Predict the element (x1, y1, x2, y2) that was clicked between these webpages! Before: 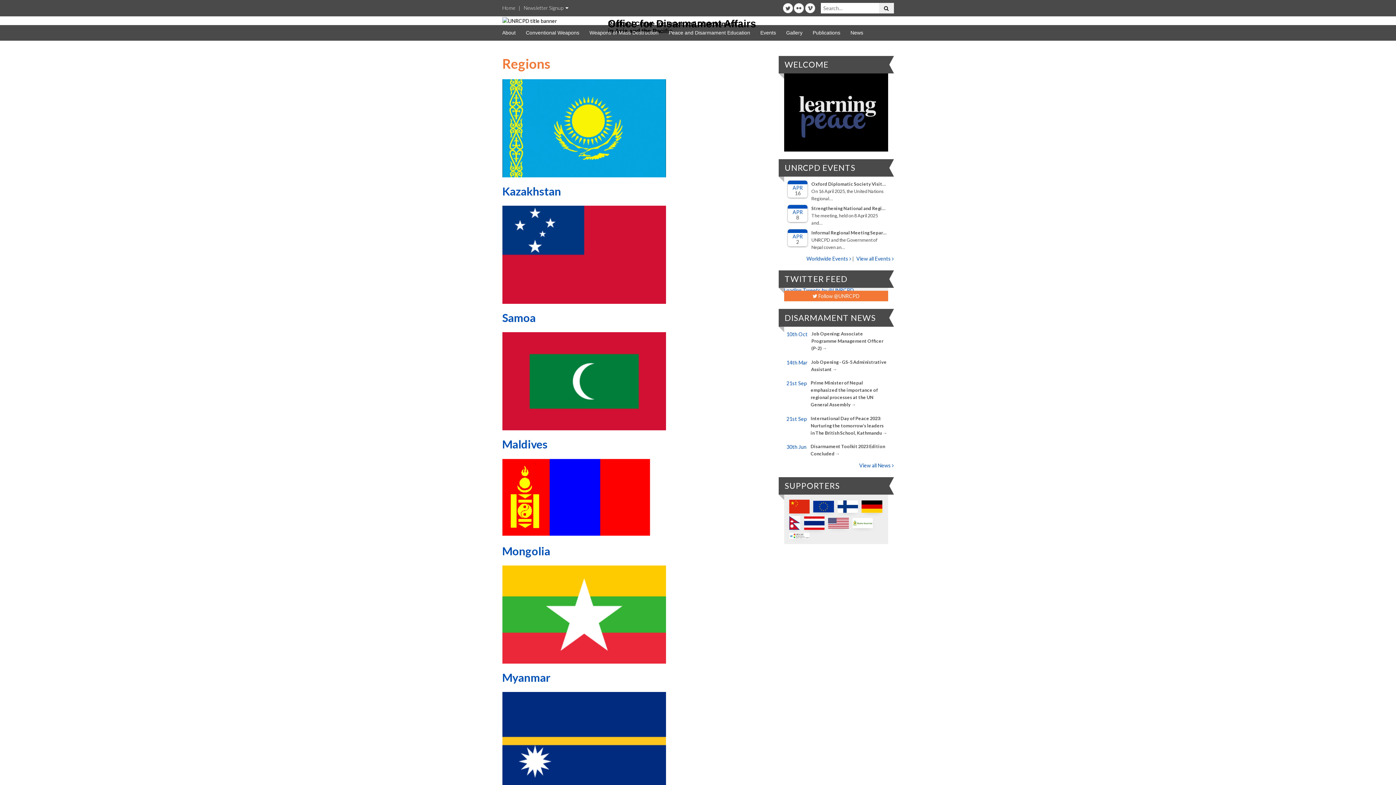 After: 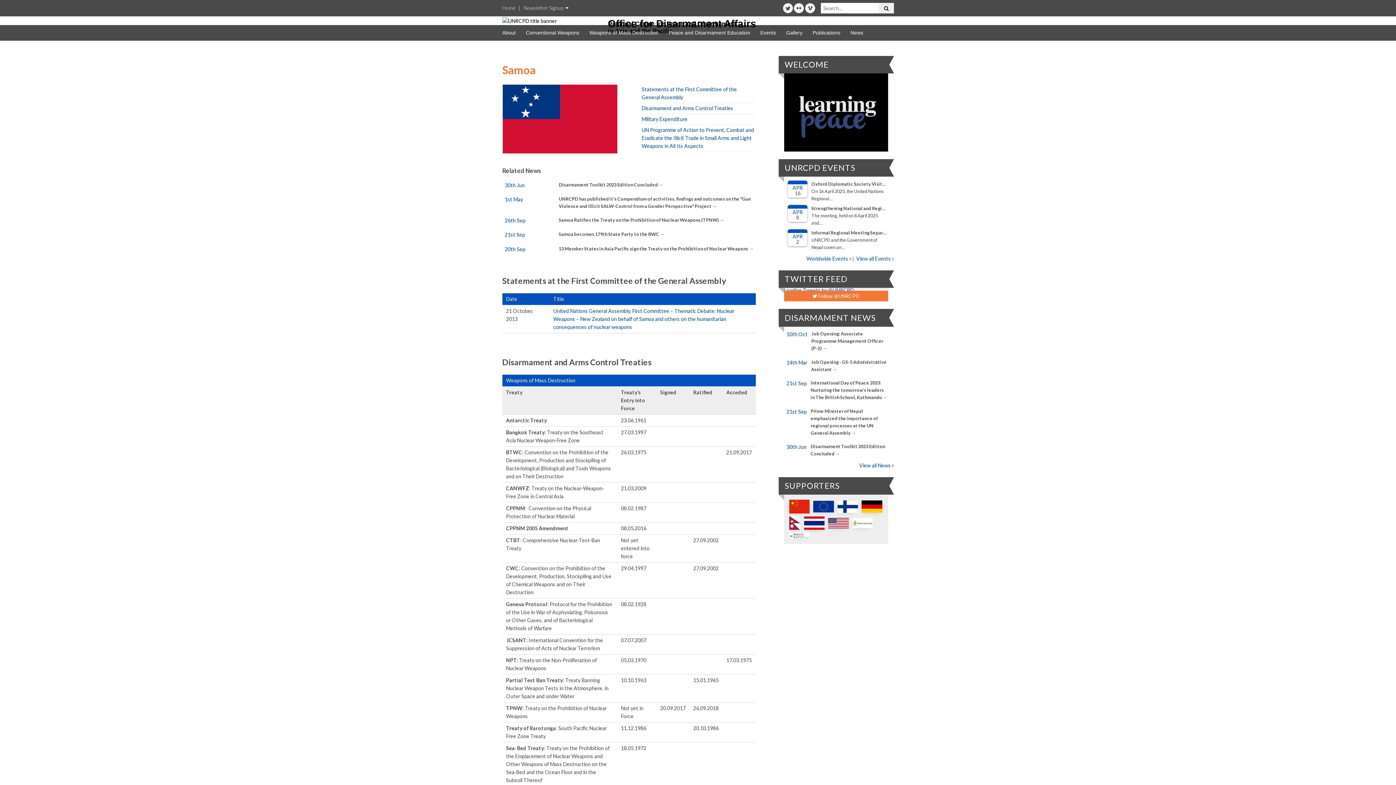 Action: label: Samoa bbox: (502, 311, 535, 324)